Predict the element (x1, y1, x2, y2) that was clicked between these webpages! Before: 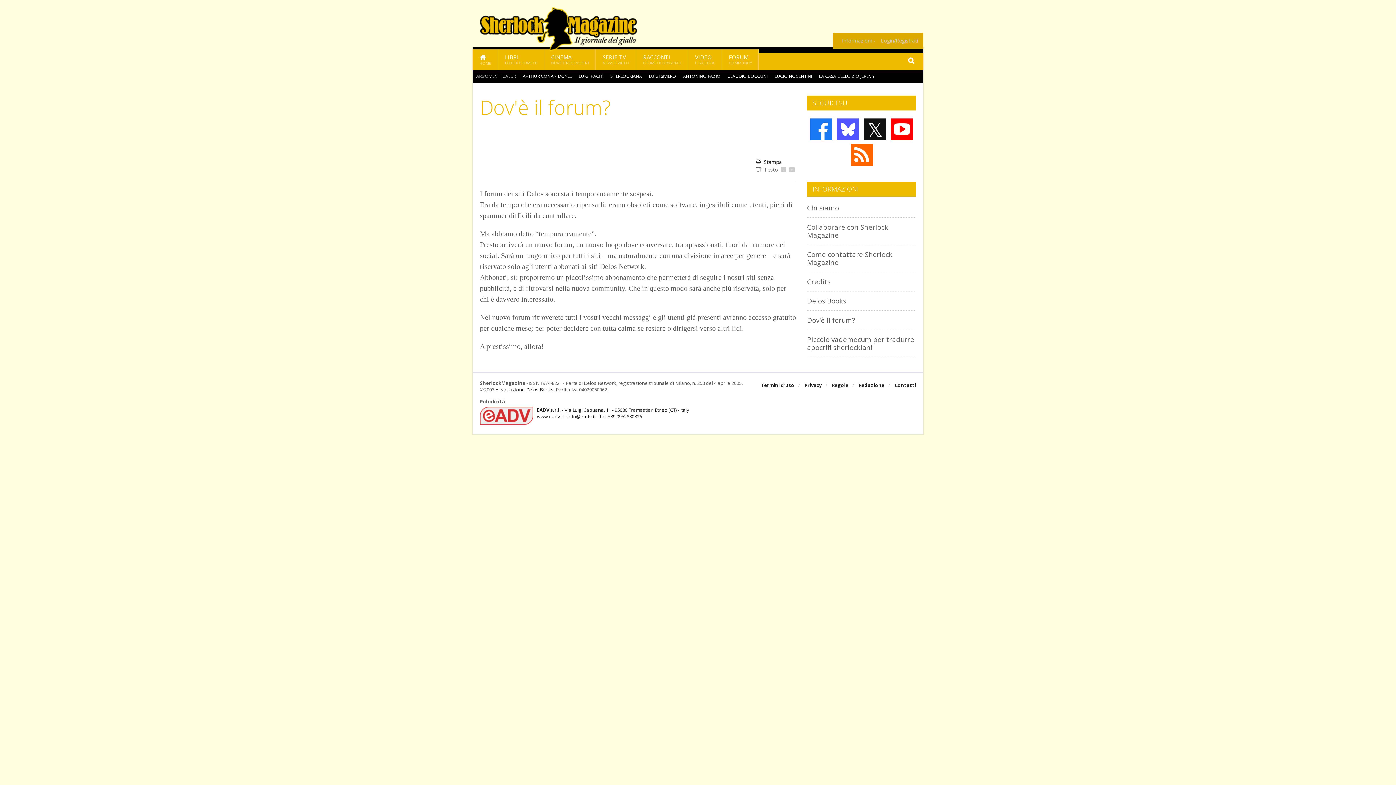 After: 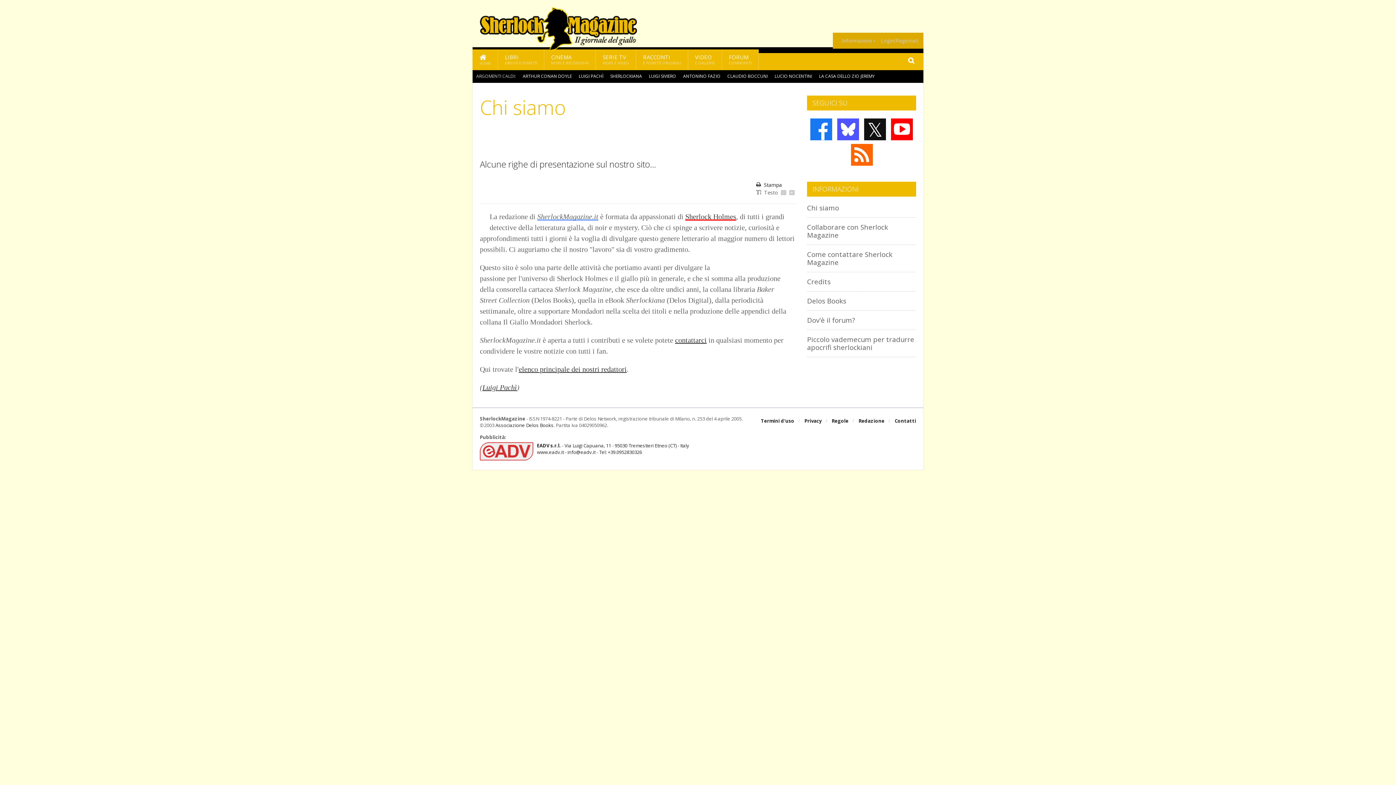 Action: bbox: (807, 203, 839, 212) label: Chi siamo